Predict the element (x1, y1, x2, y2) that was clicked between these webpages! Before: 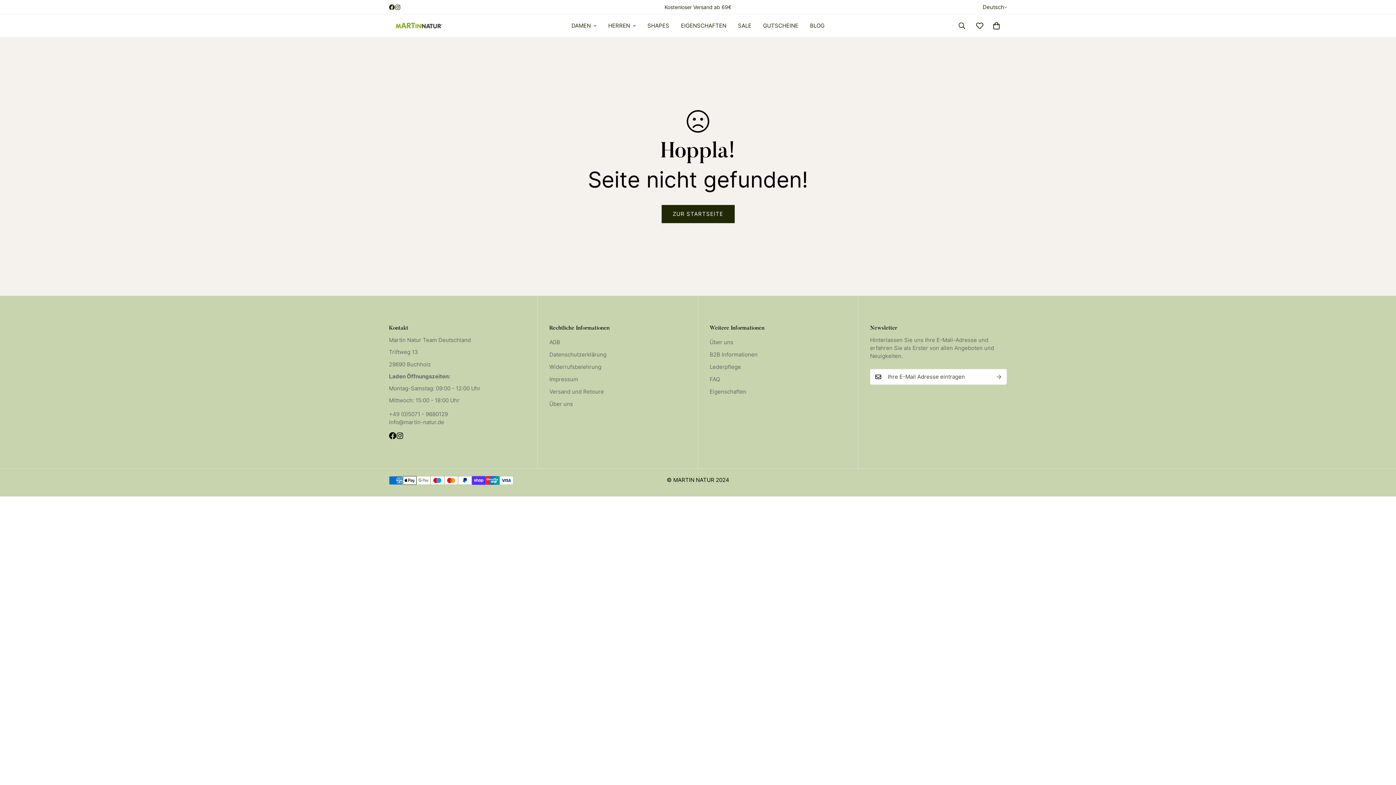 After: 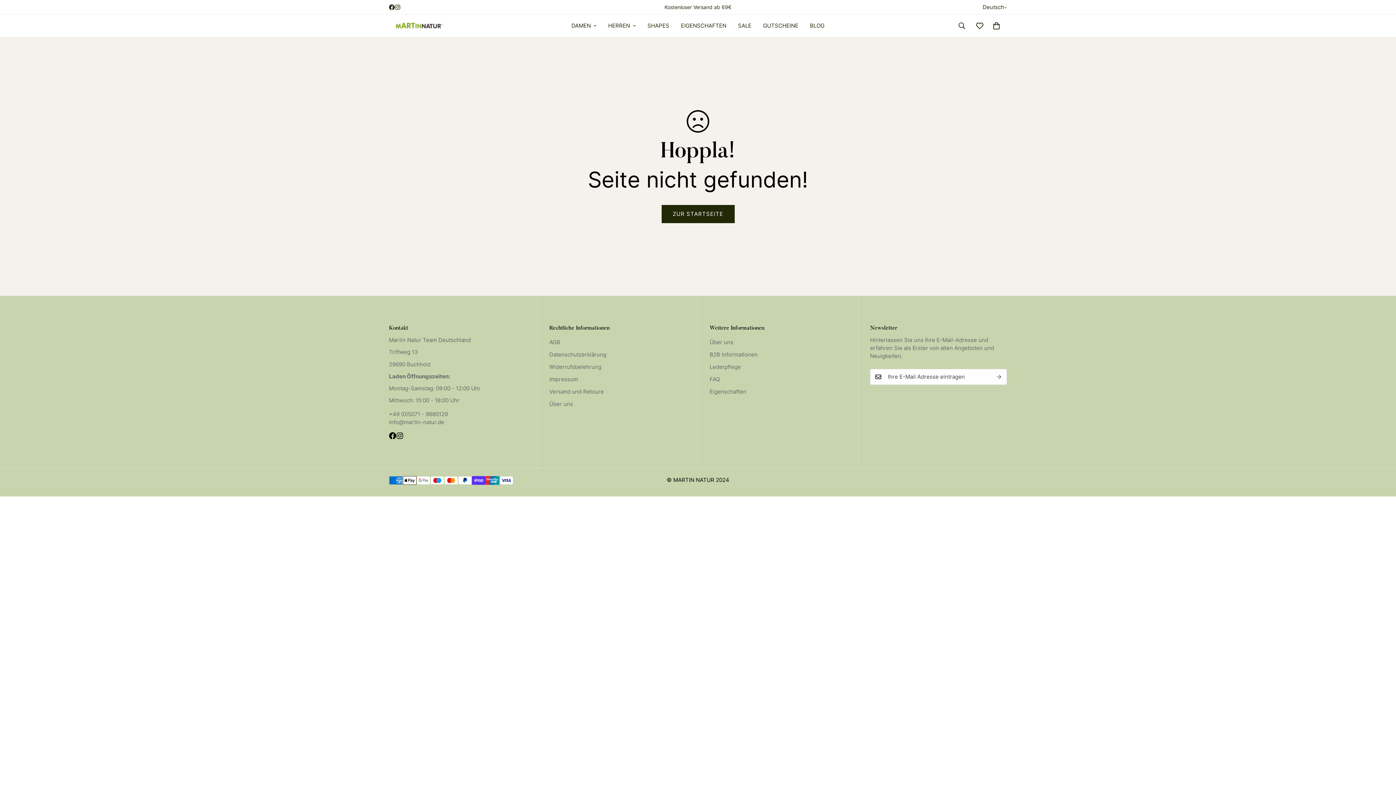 Action: bbox: (389, 4, 394, 10) label: Facebook